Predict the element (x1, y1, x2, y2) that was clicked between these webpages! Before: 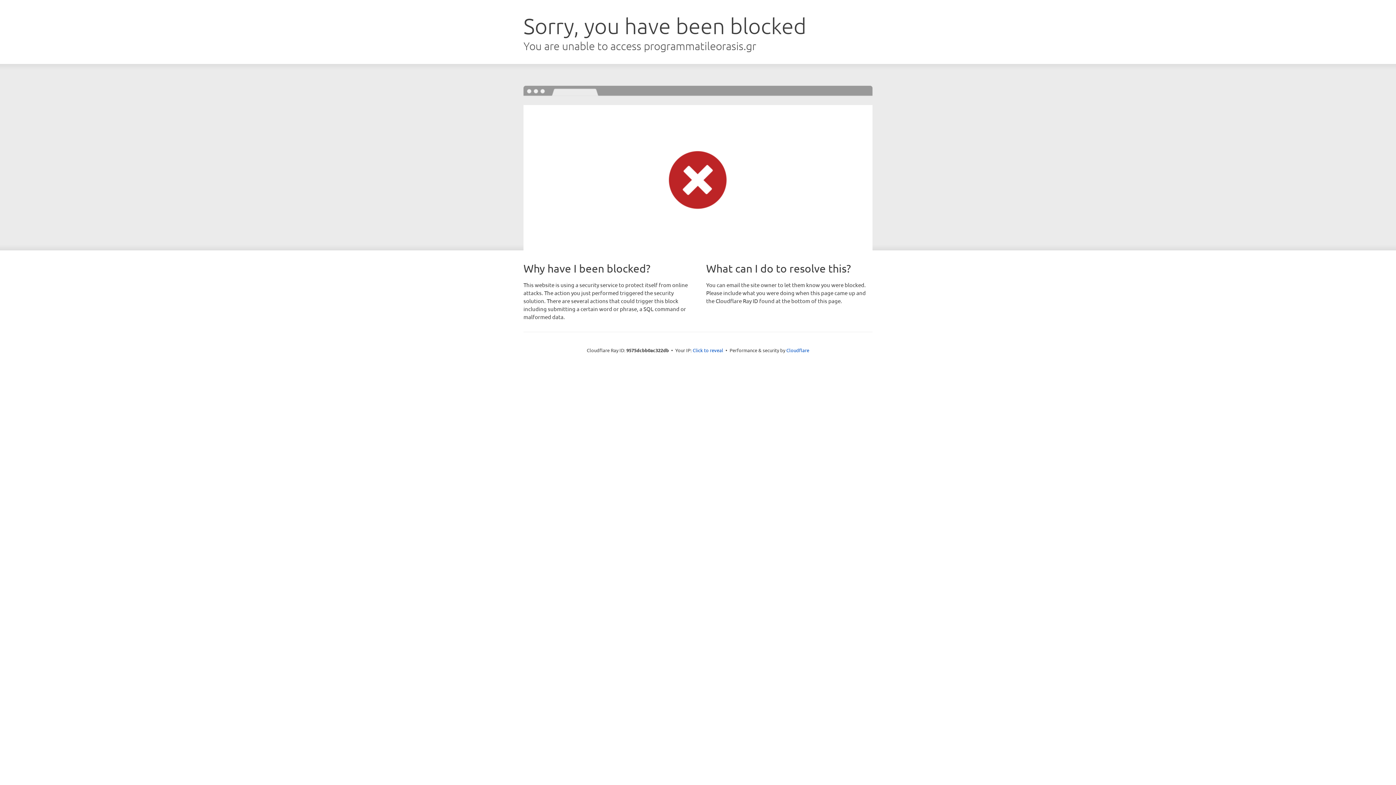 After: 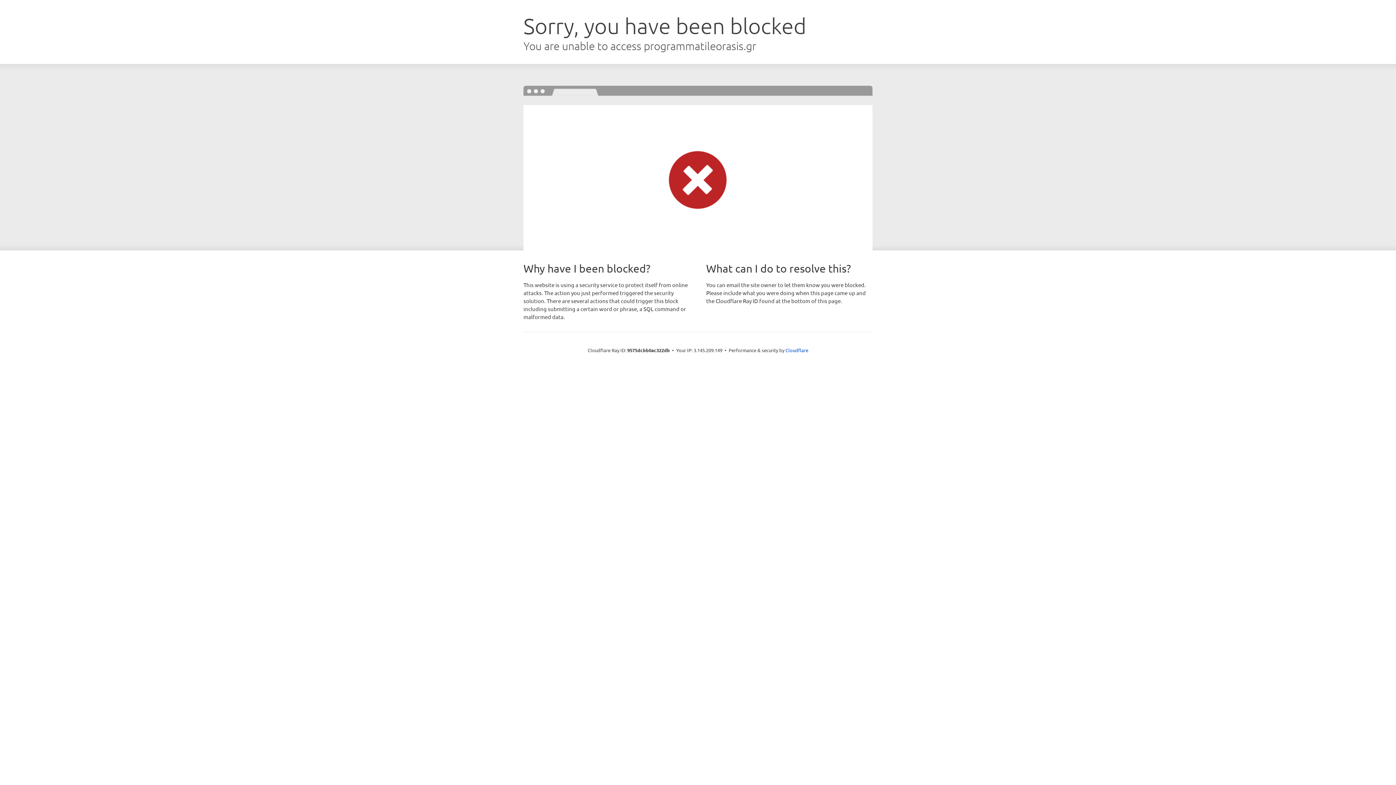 Action: label: Click to reveal bbox: (692, 346, 723, 353)